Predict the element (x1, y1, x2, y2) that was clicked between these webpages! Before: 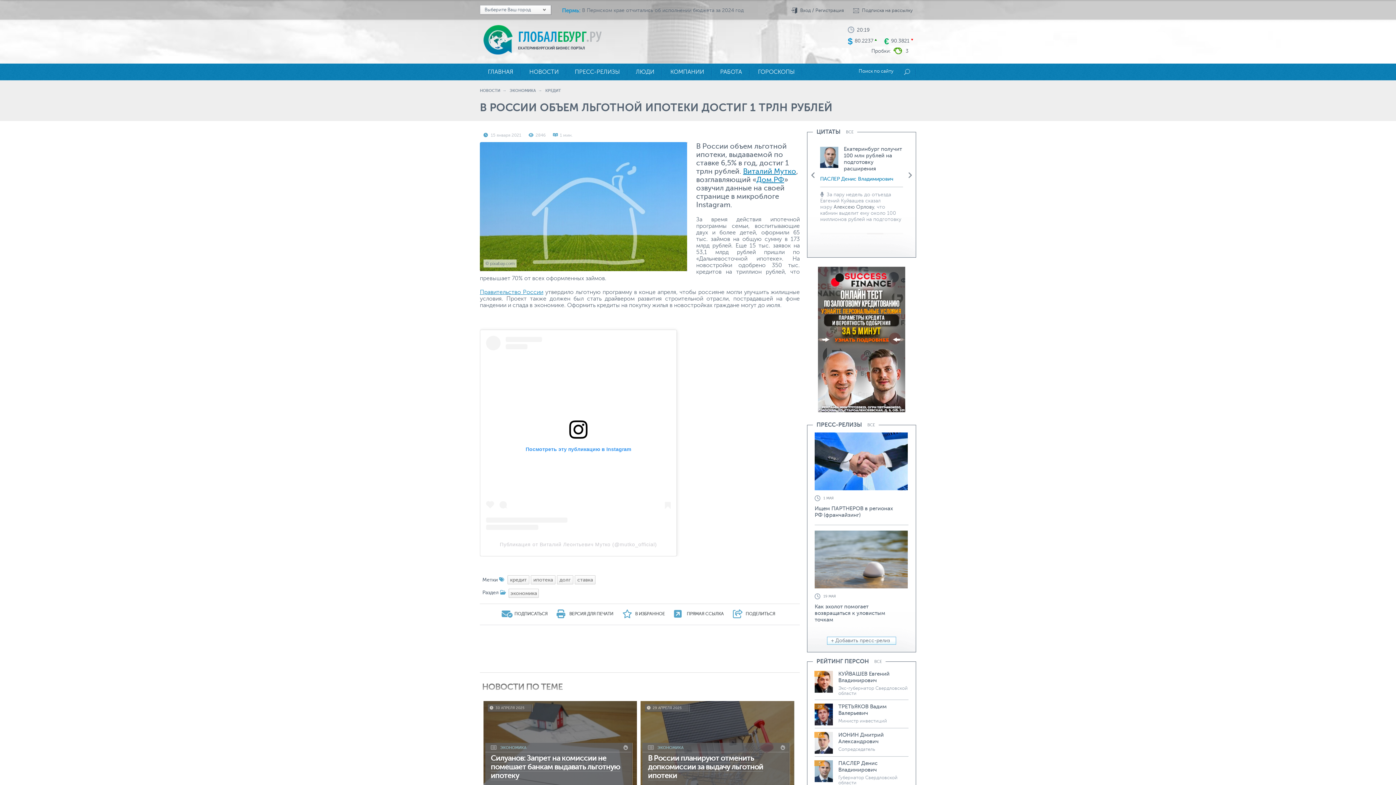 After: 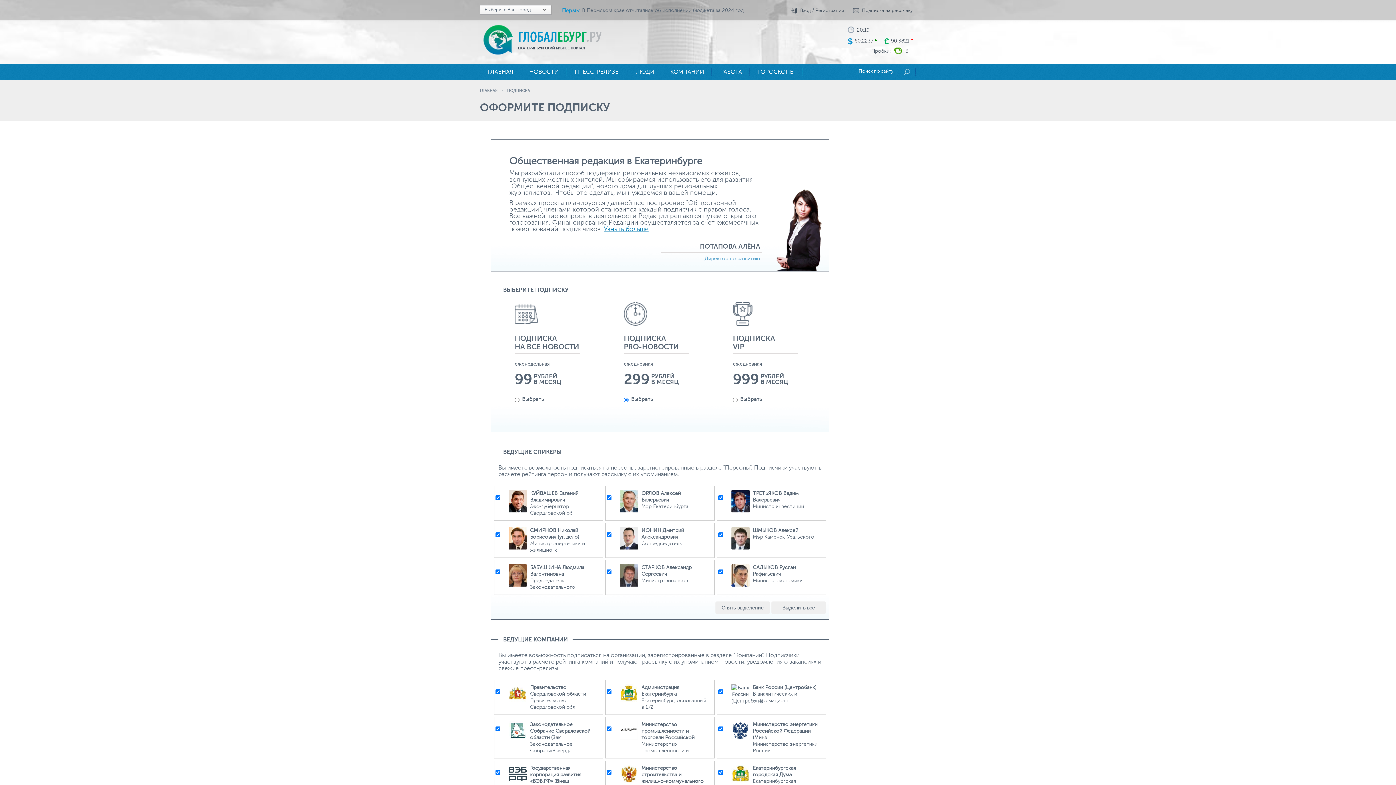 Action: label: ПОДПИСАТЬСЯ bbox: (501, 614, 547, 619)